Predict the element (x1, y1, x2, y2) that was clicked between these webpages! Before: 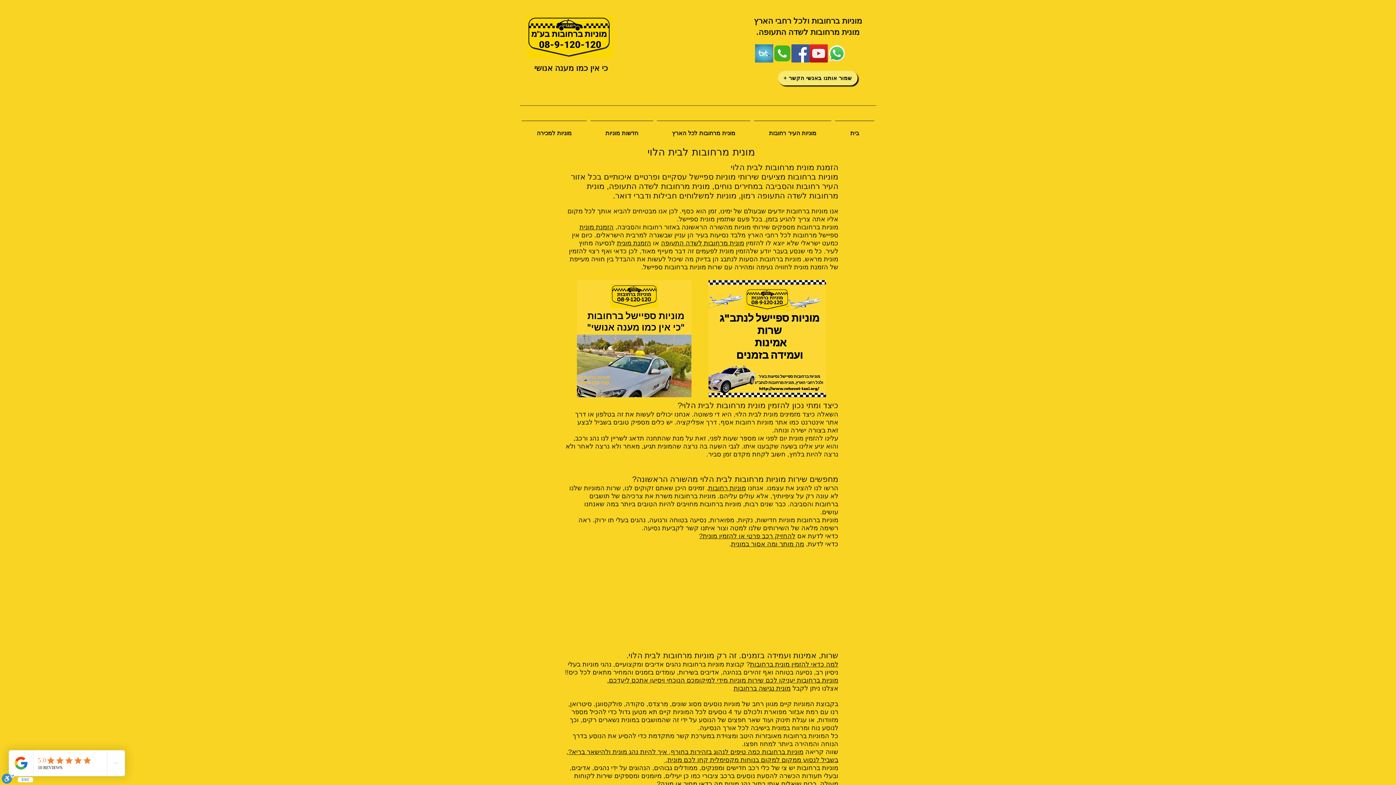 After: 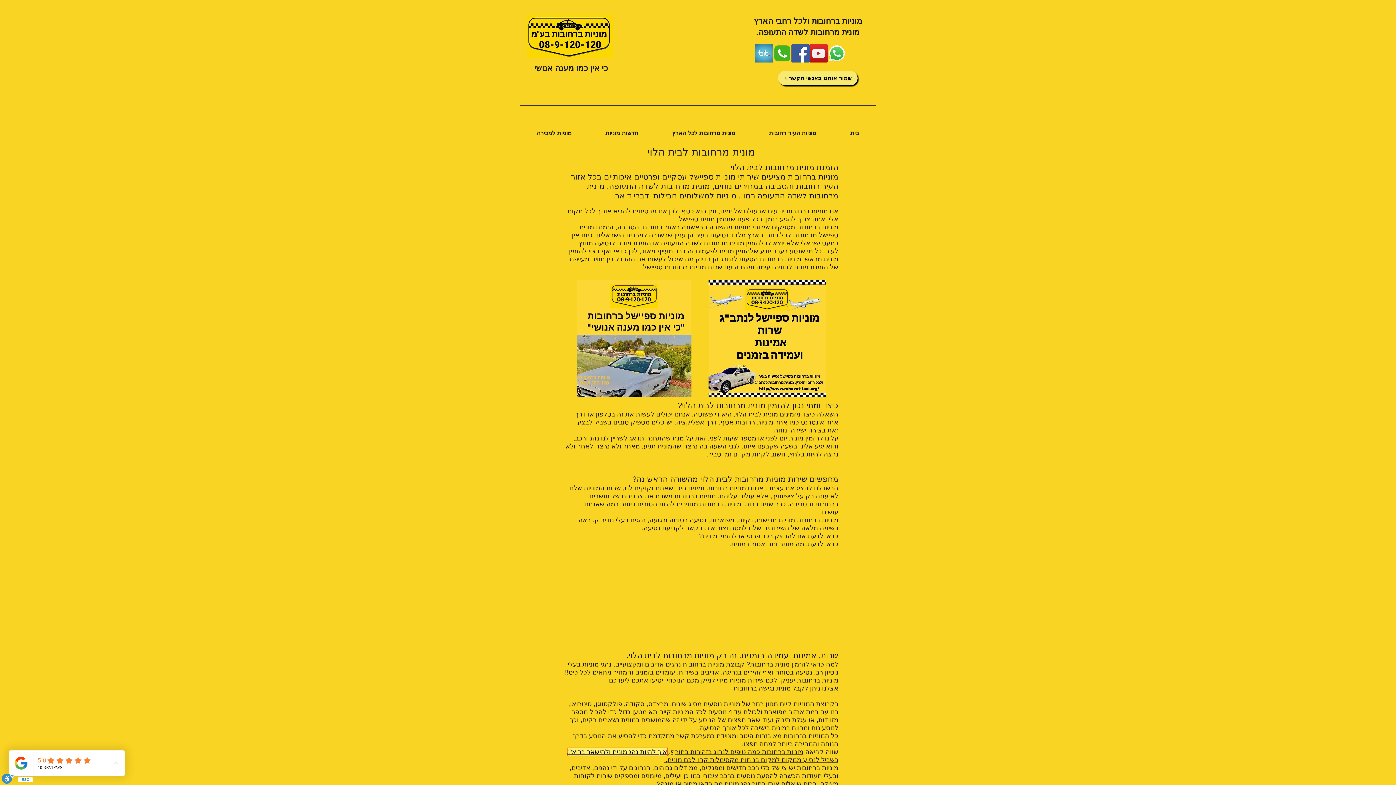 Action: bbox: (568, 748, 667, 756) label: איך להיות נהג מונית ולהישאר בריא?